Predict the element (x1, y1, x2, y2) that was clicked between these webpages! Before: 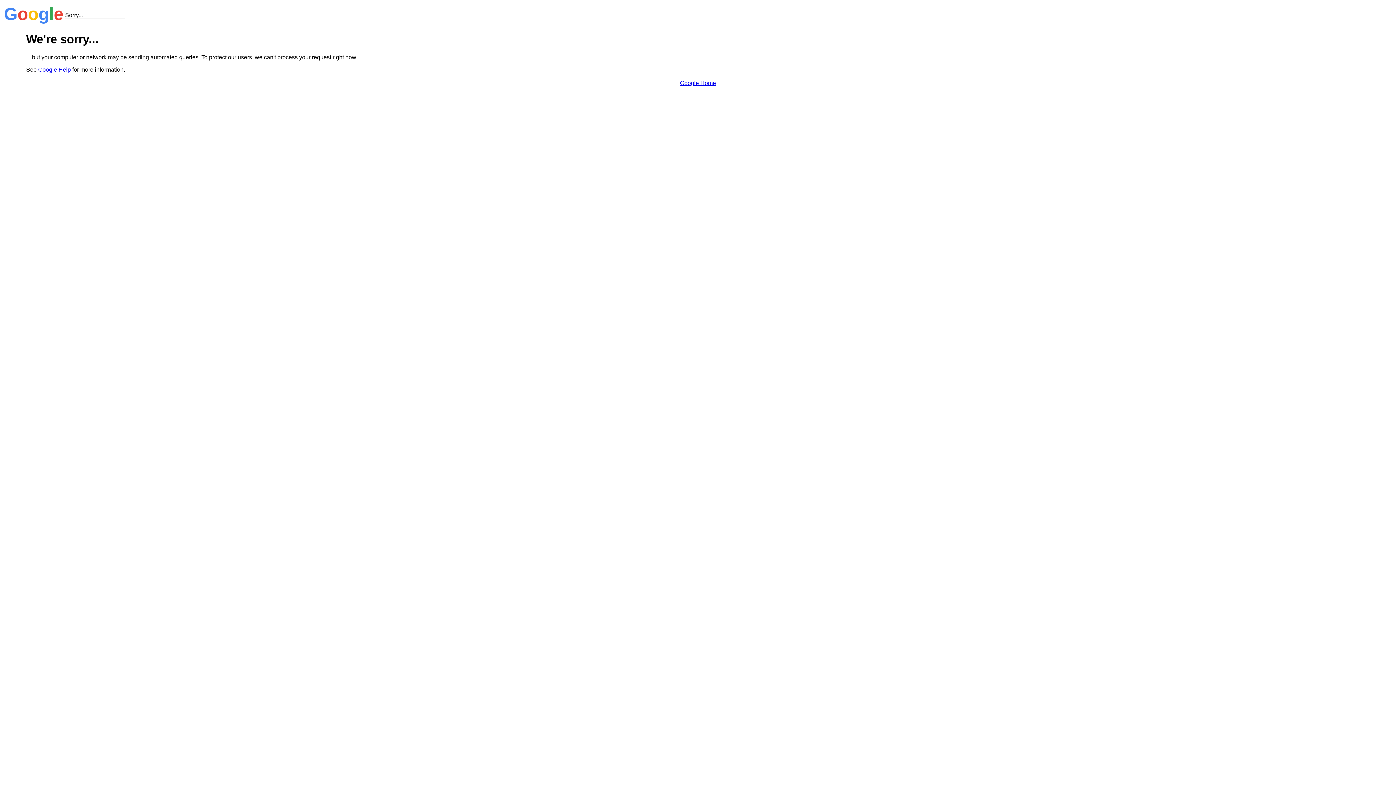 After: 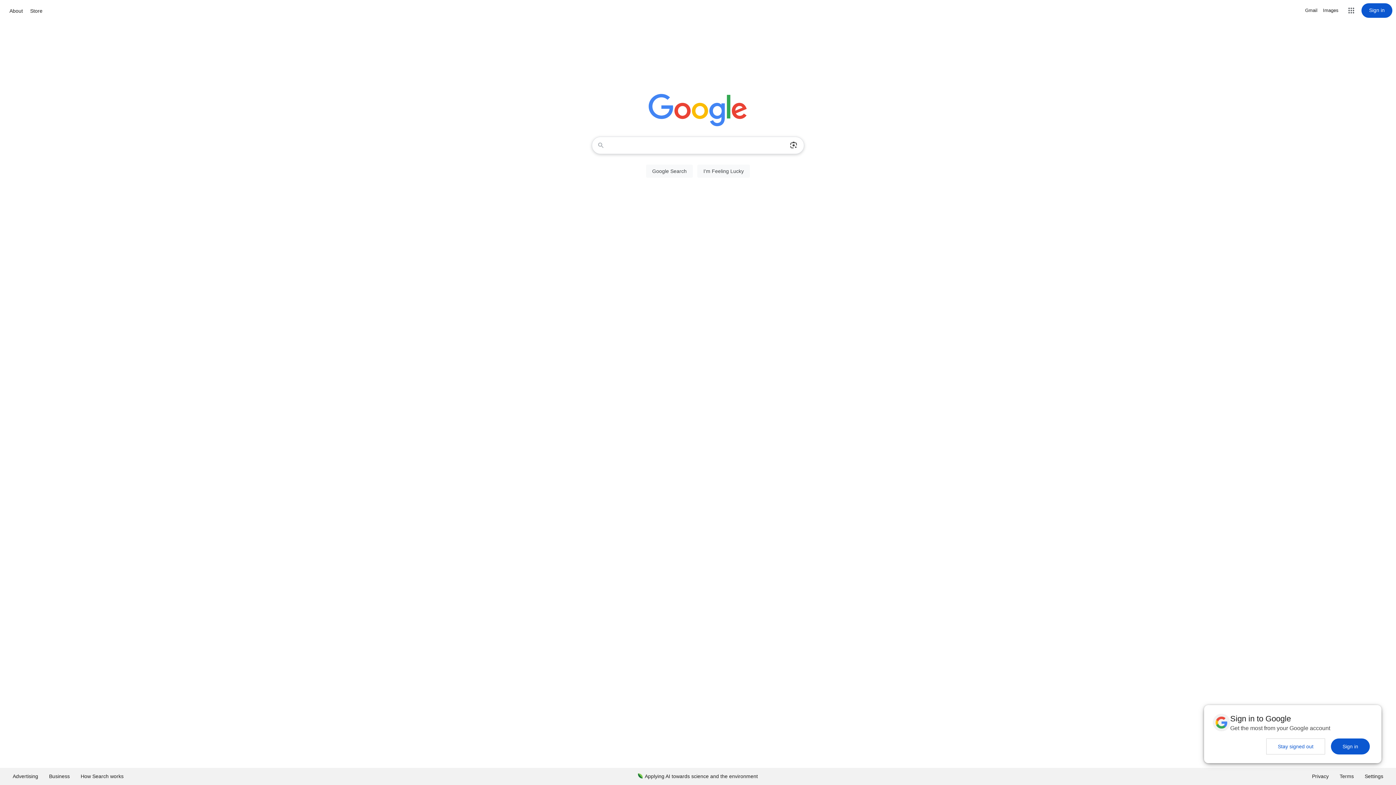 Action: label: Google Home bbox: (680, 79, 716, 86)